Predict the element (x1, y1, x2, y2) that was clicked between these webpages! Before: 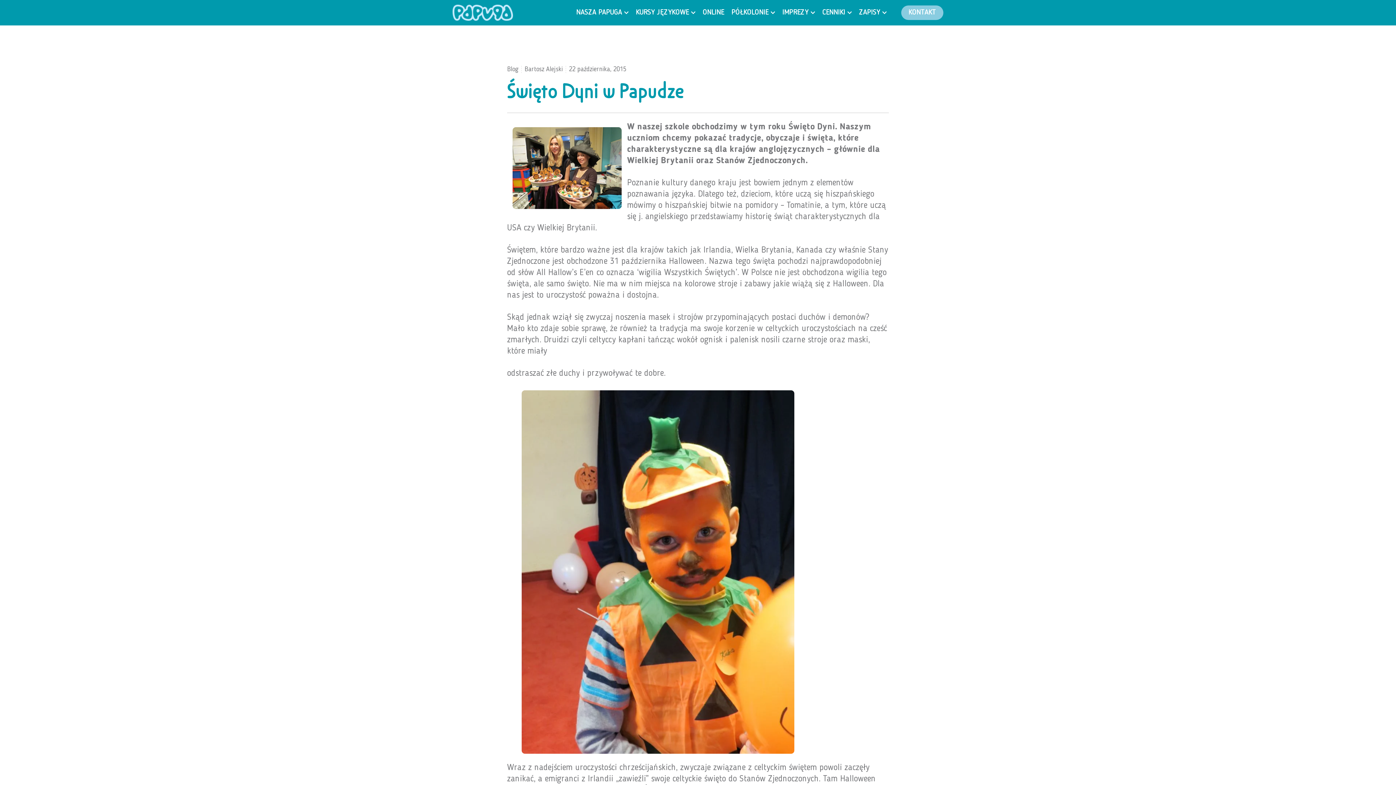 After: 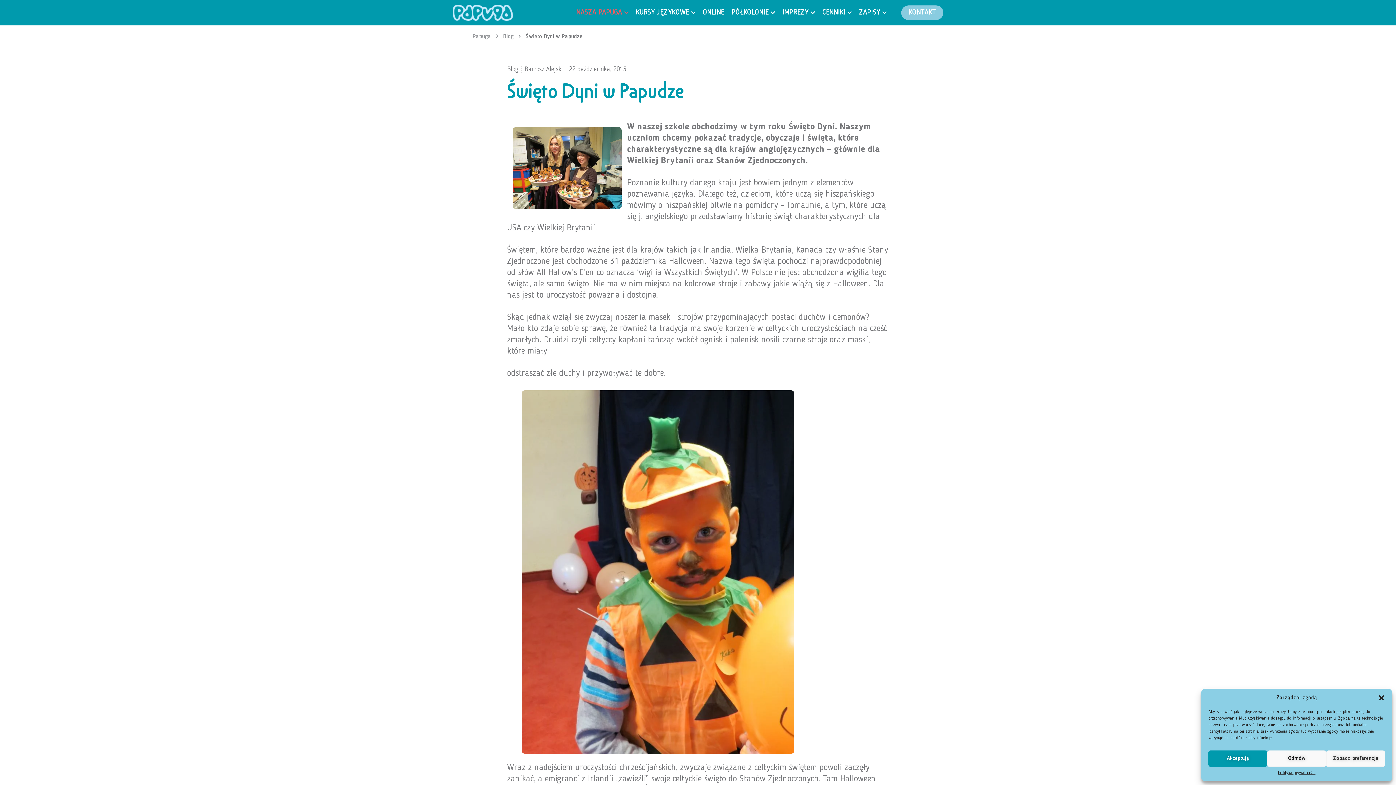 Action: label: NASZA PAPUGA bbox: (572, 0, 632, 25)